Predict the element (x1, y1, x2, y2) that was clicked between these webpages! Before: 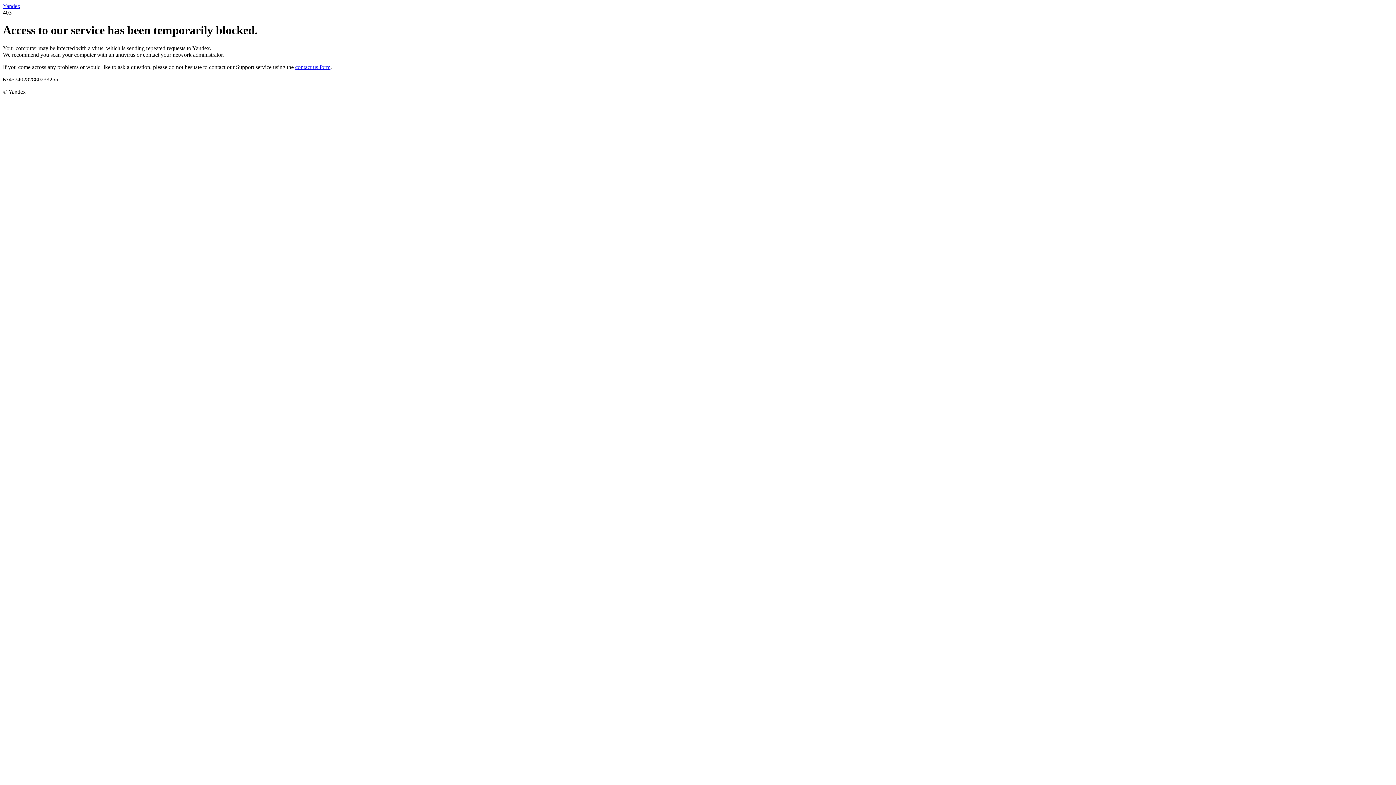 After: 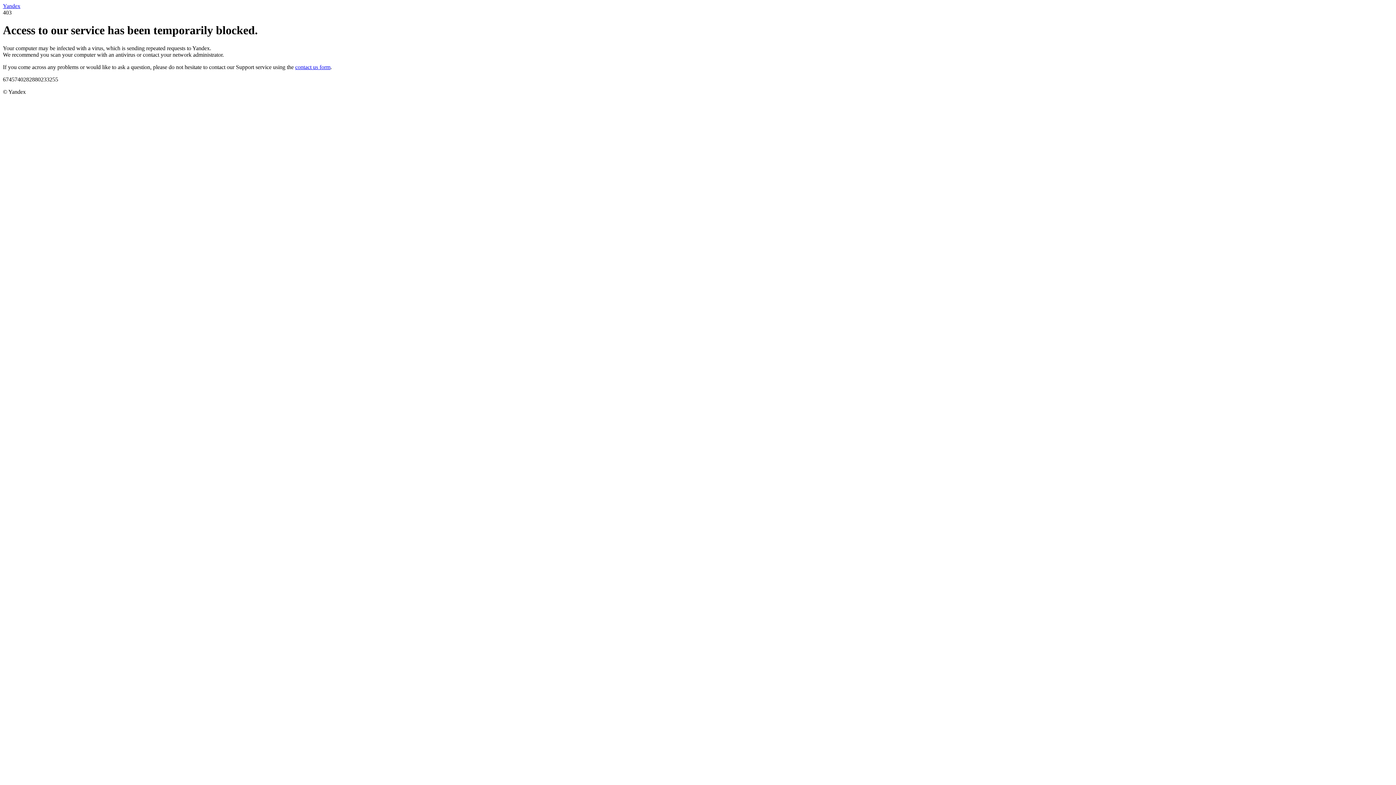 Action: label: contact us form bbox: (295, 63, 330, 70)